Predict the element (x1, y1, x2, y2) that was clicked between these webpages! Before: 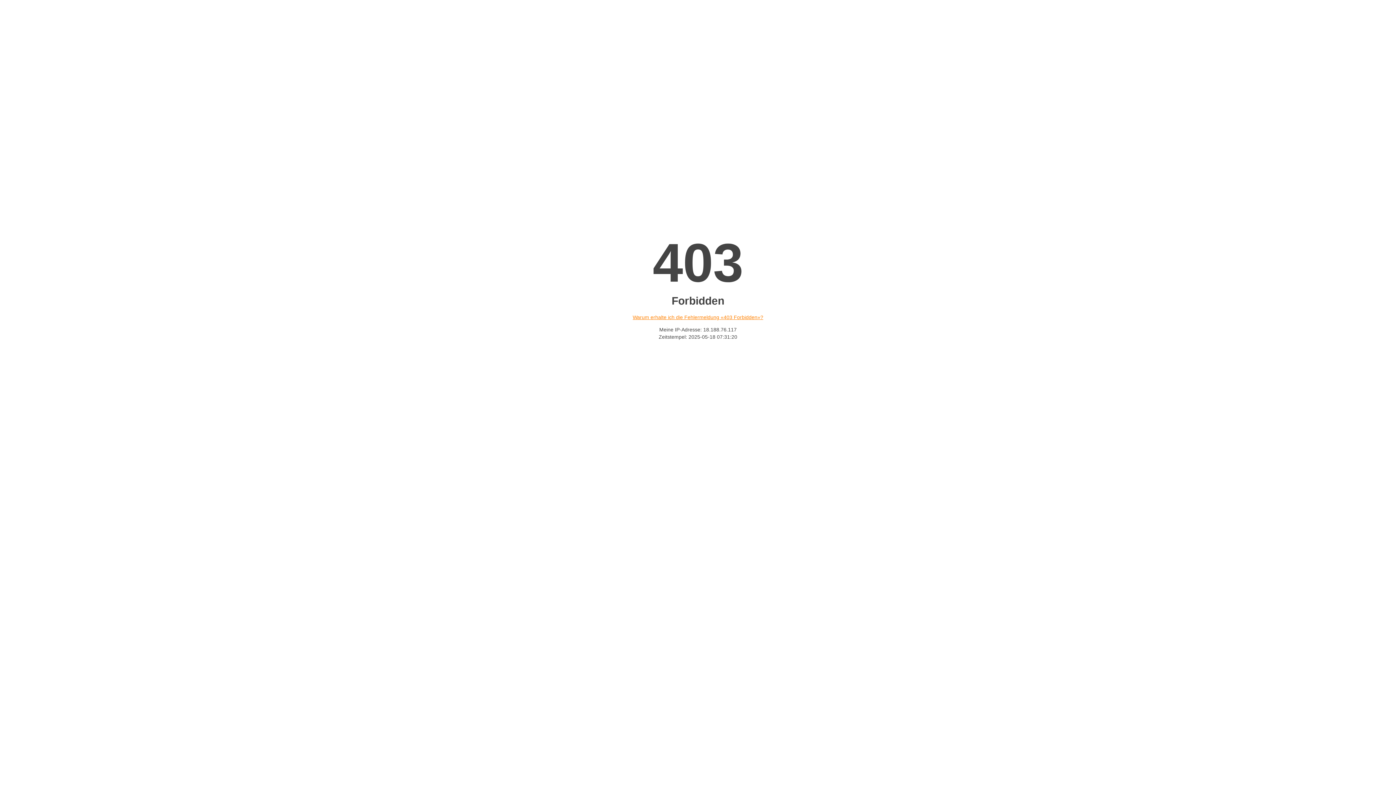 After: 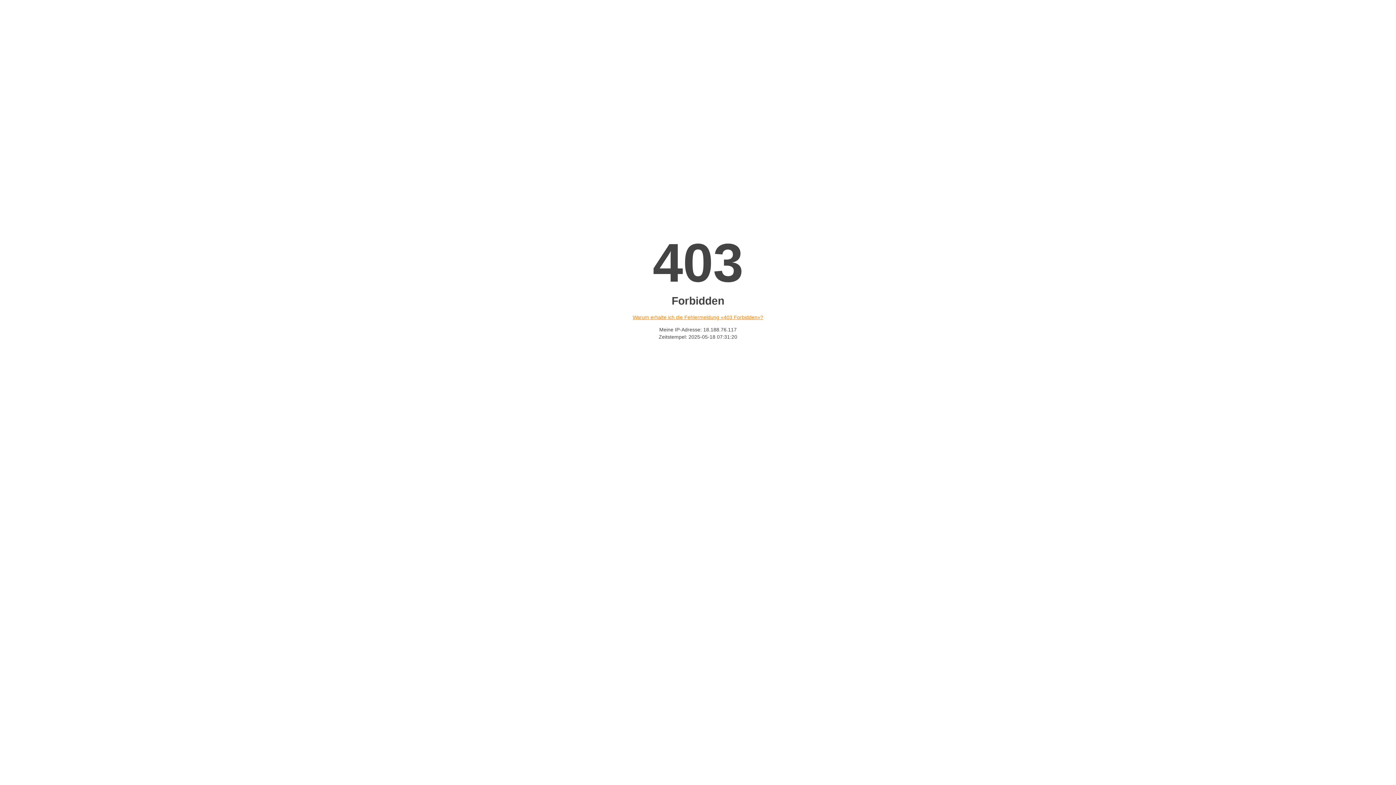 Action: bbox: (632, 314, 763, 320) label: Warum erhalte ich die Fehlermeldung «403 Forbidden»?